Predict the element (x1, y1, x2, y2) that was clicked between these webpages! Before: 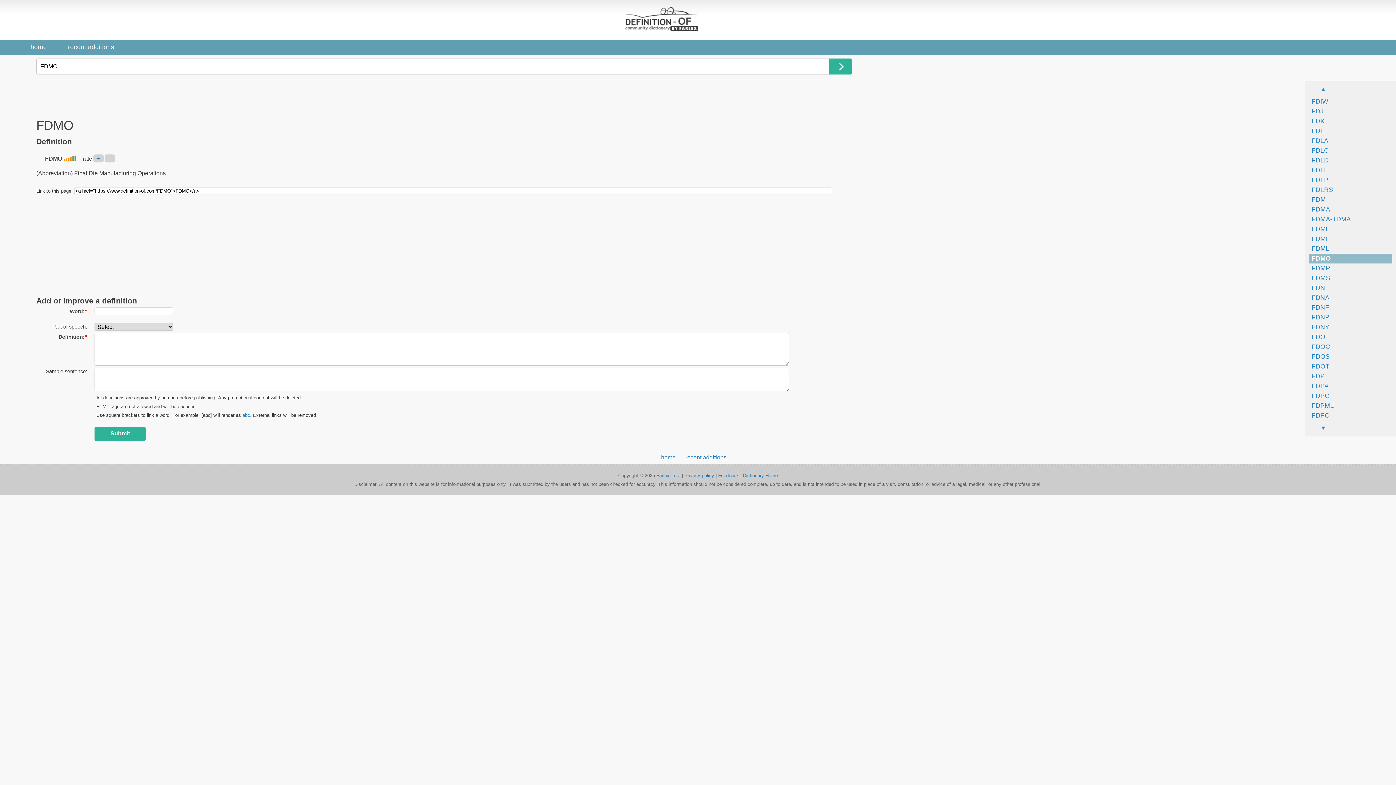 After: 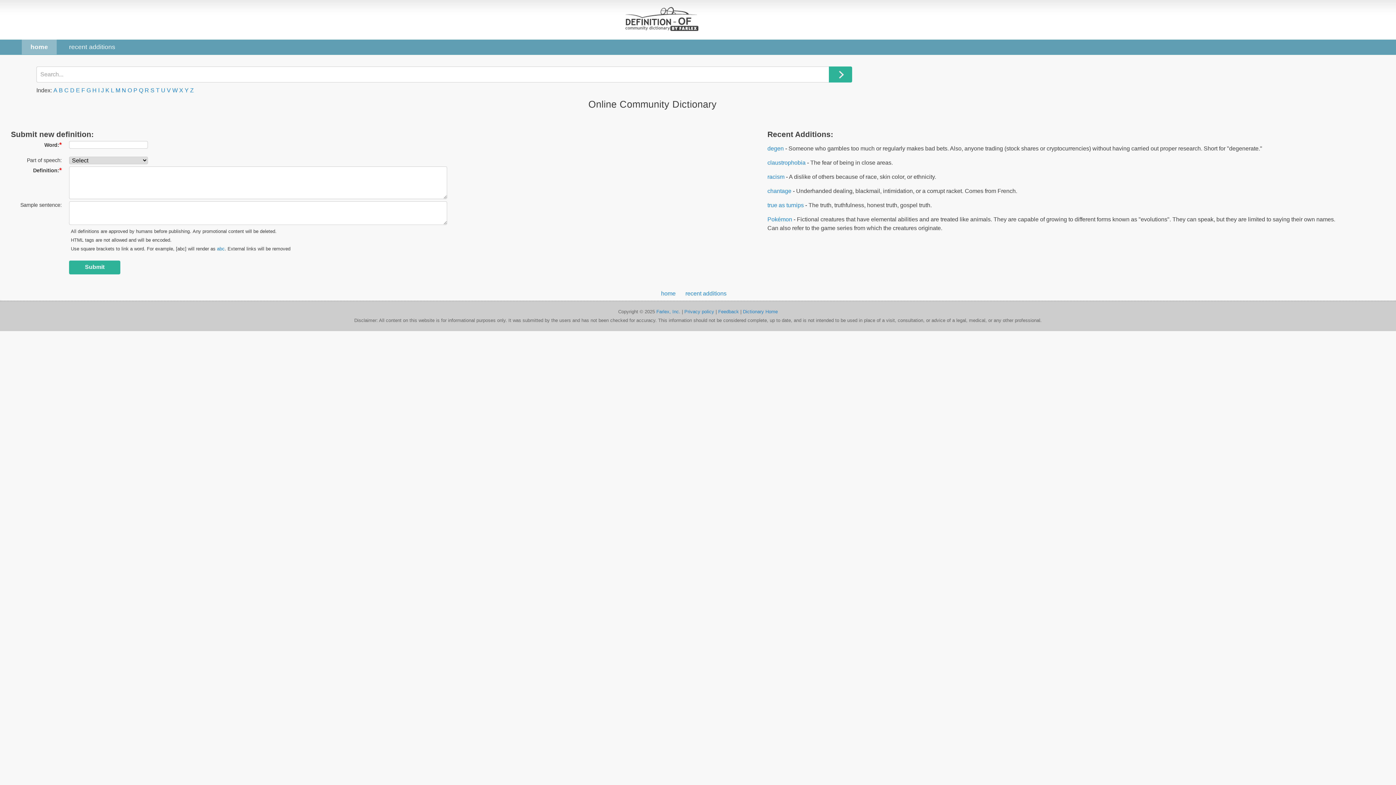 Action: label: home bbox: (21, 39, 55, 54)